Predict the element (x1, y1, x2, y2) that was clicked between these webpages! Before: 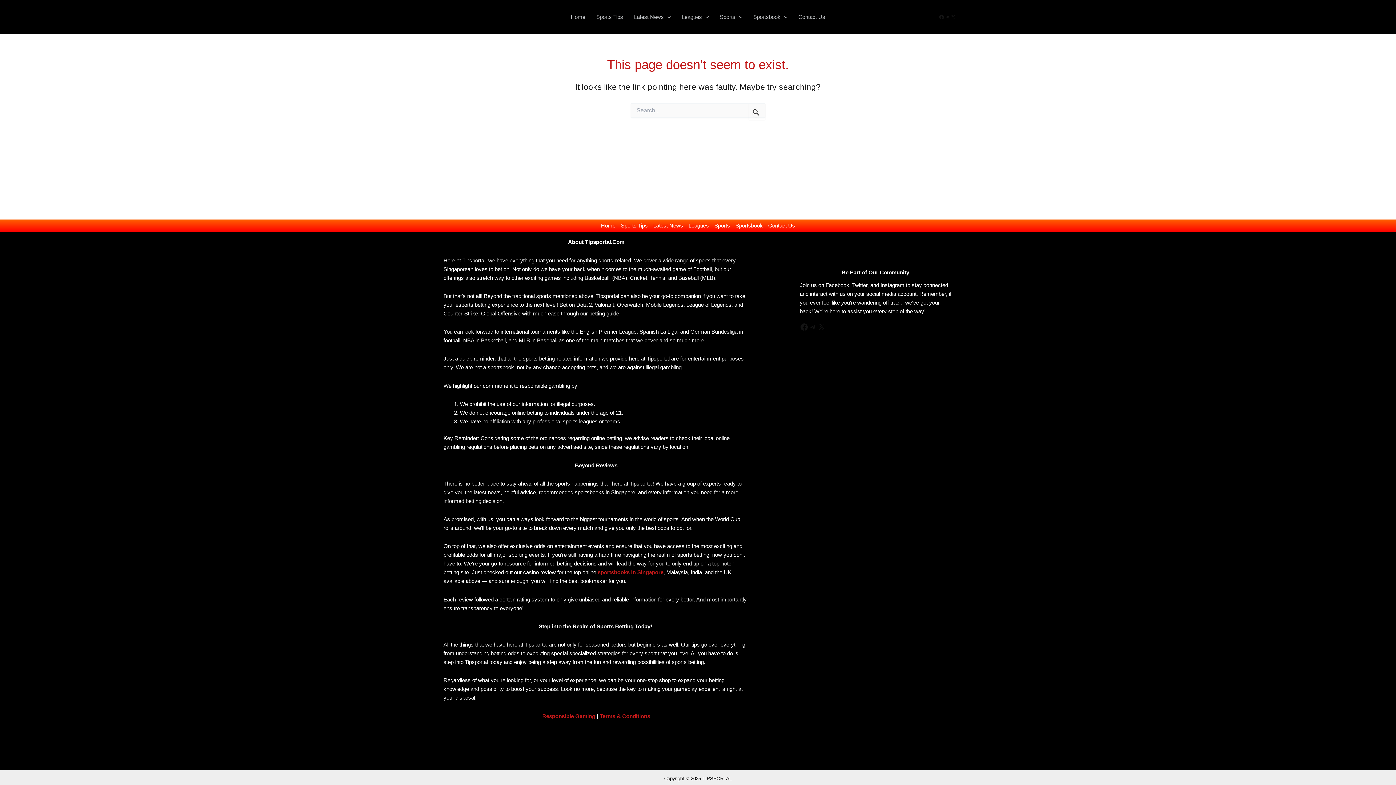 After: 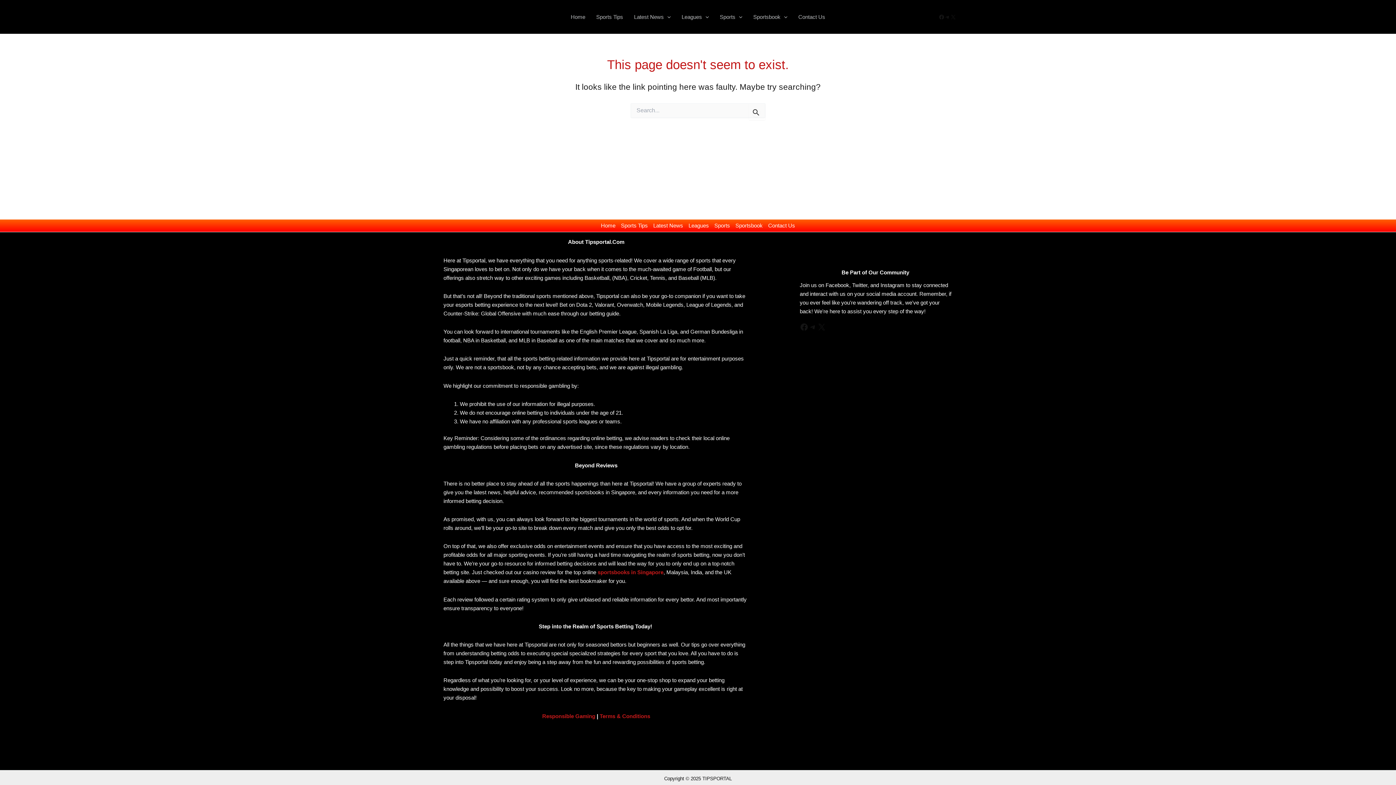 Action: label: Telegram bbox: (944, 14, 950, 19)